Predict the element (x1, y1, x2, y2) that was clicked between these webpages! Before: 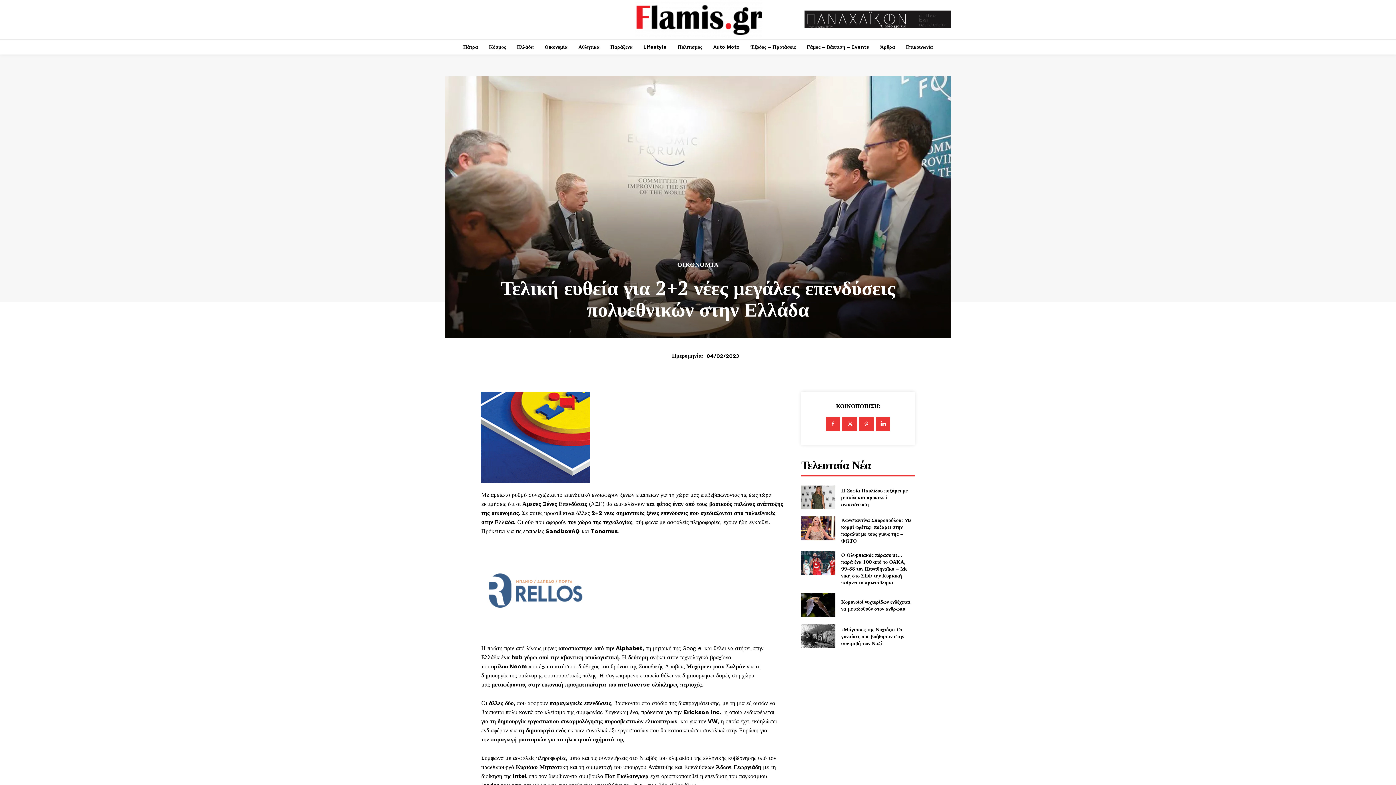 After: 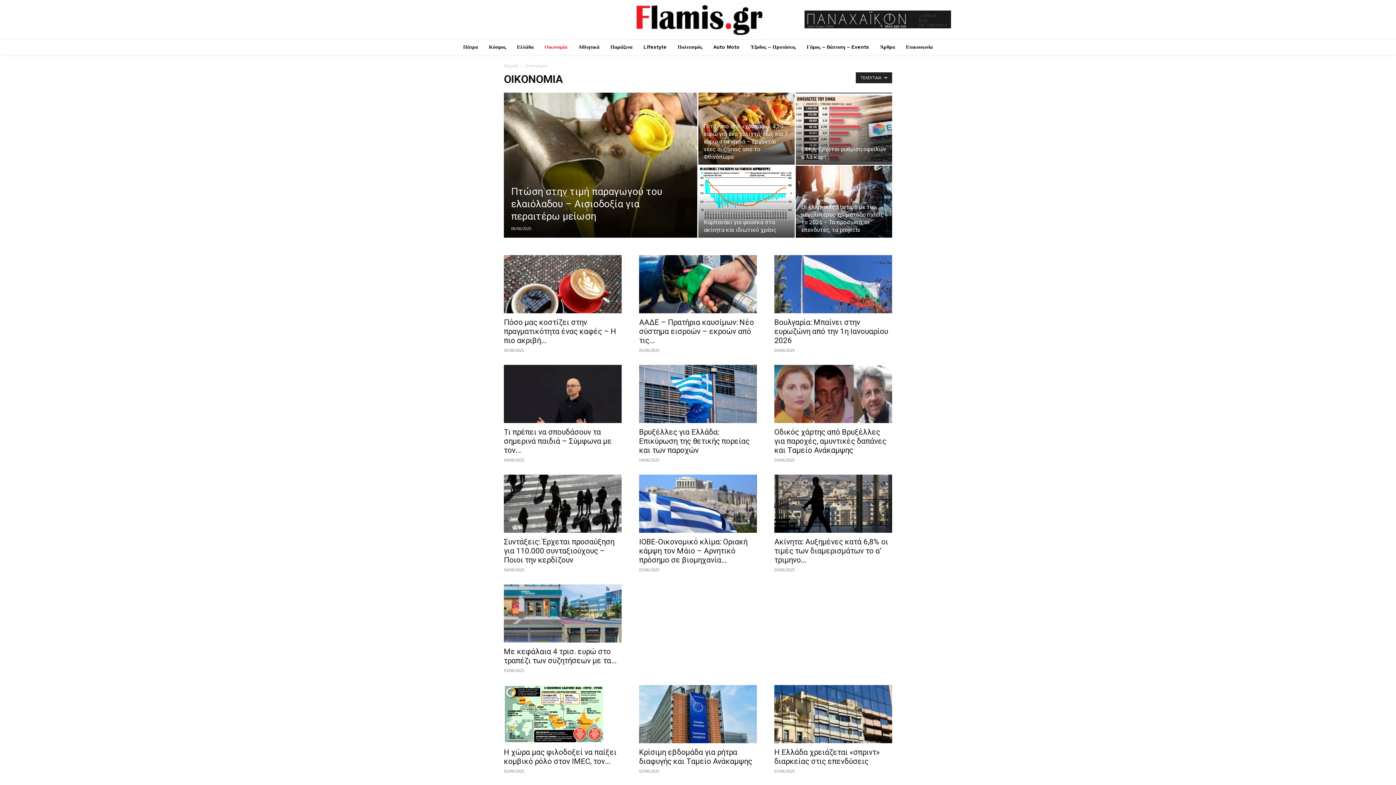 Action: label: Οικονομία bbox: (541, 39, 571, 54)